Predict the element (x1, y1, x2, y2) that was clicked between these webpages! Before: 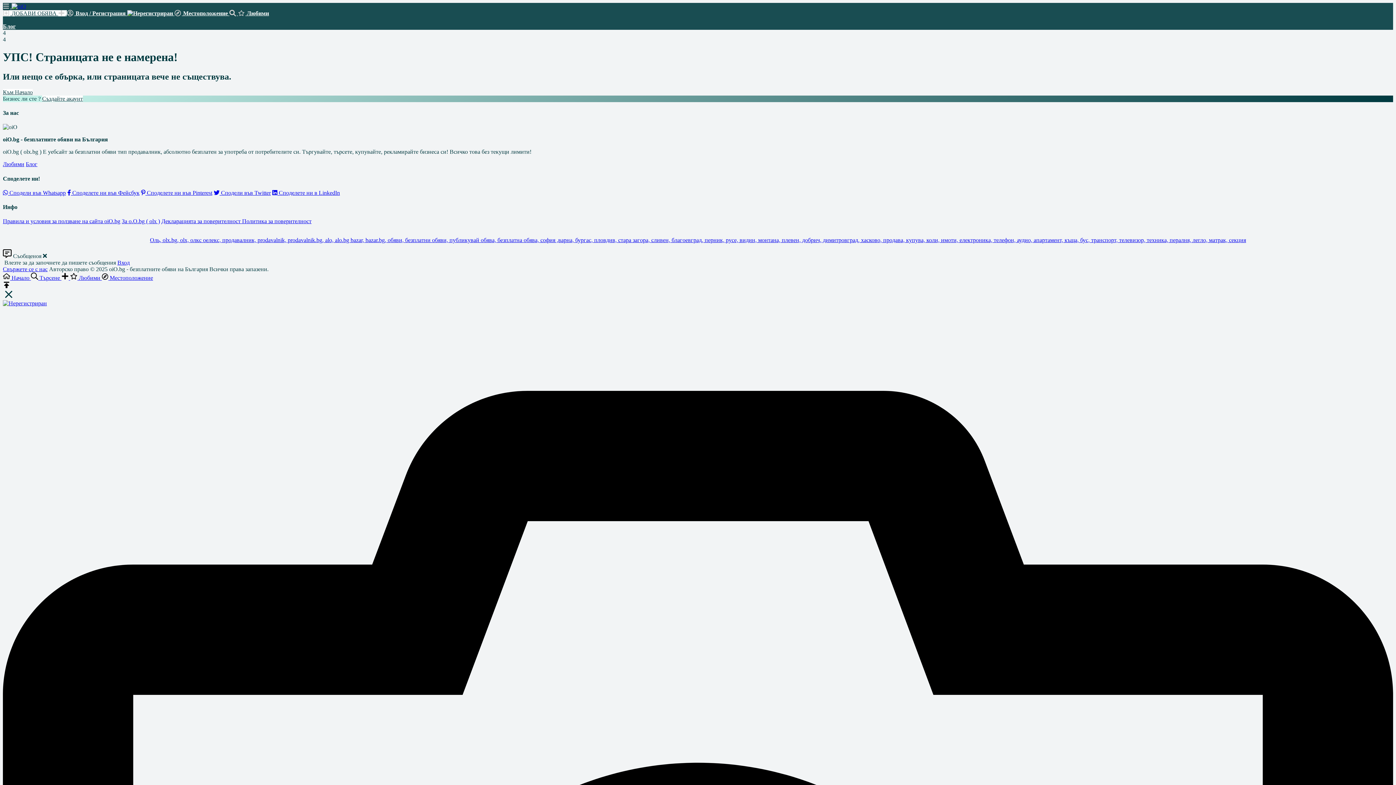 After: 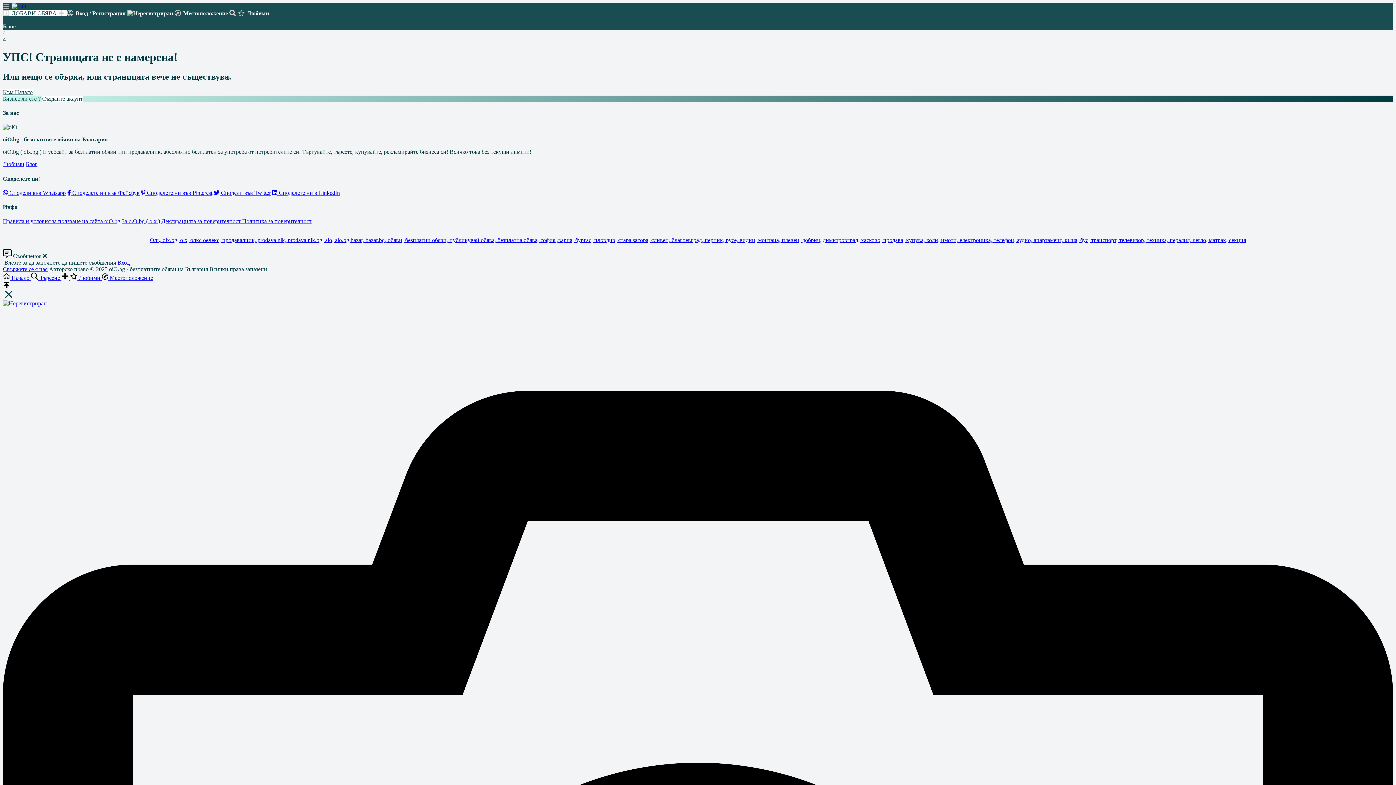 Action: label:  Споделете ни във Фейсбук bbox: (67, 189, 139, 195)